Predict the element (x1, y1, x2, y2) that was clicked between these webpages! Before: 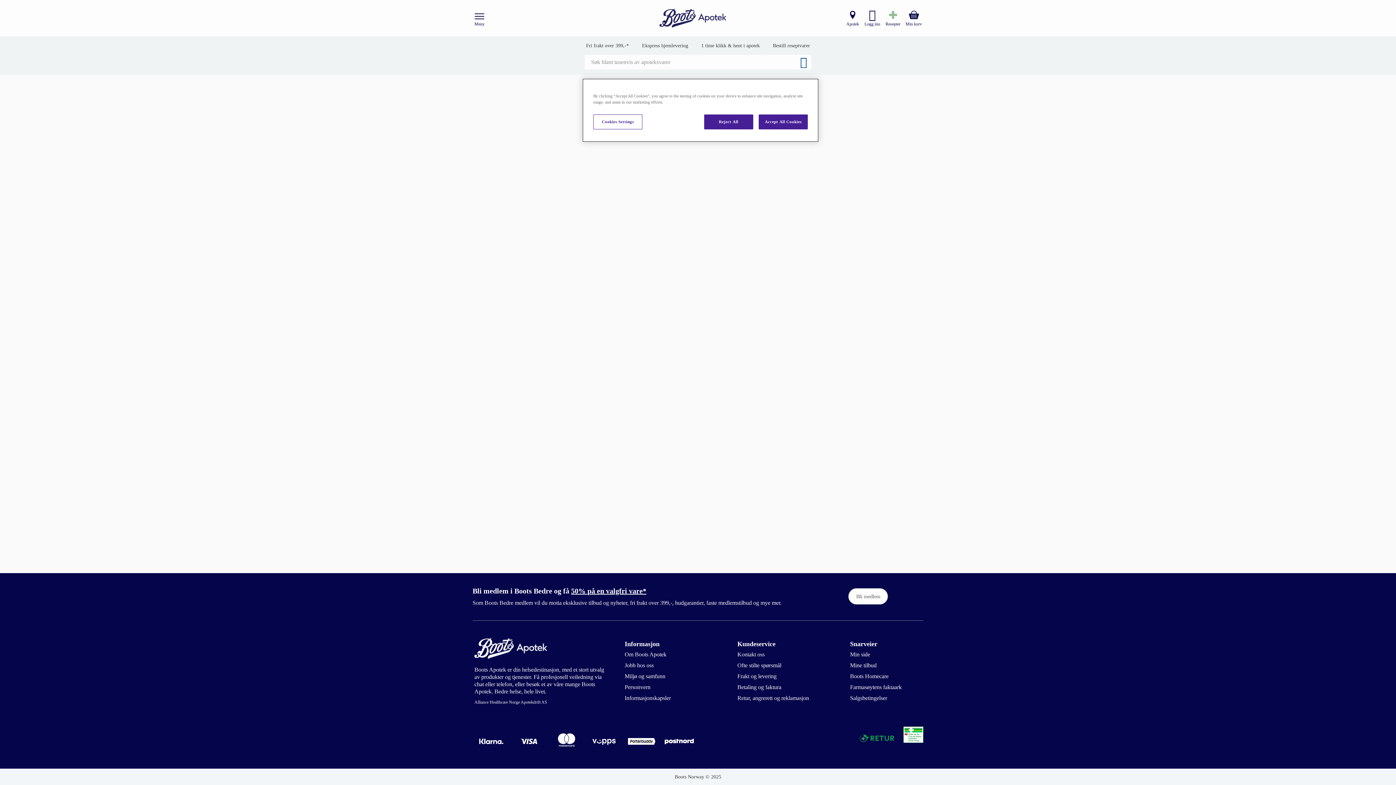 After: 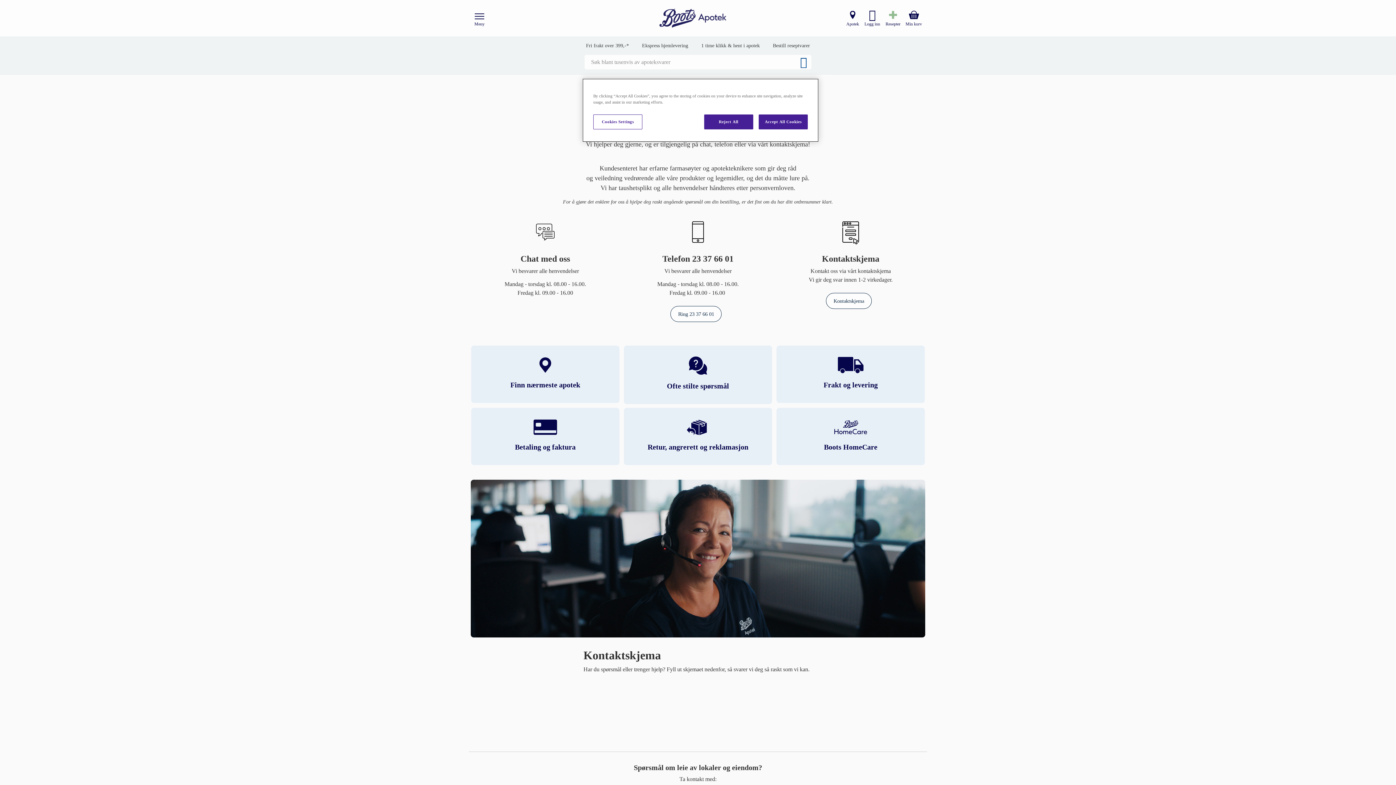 Action: bbox: (737, 651, 764, 657) label: Kontakt oss